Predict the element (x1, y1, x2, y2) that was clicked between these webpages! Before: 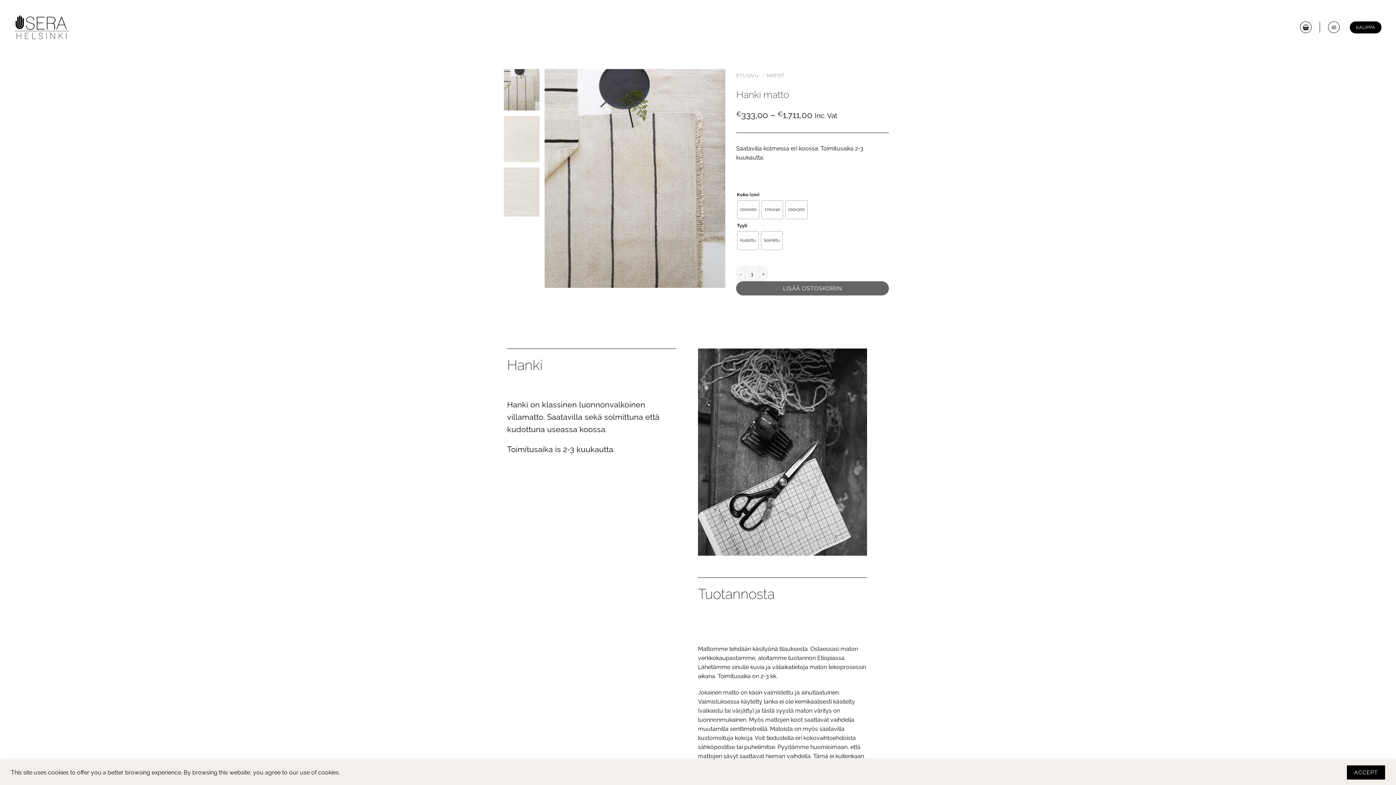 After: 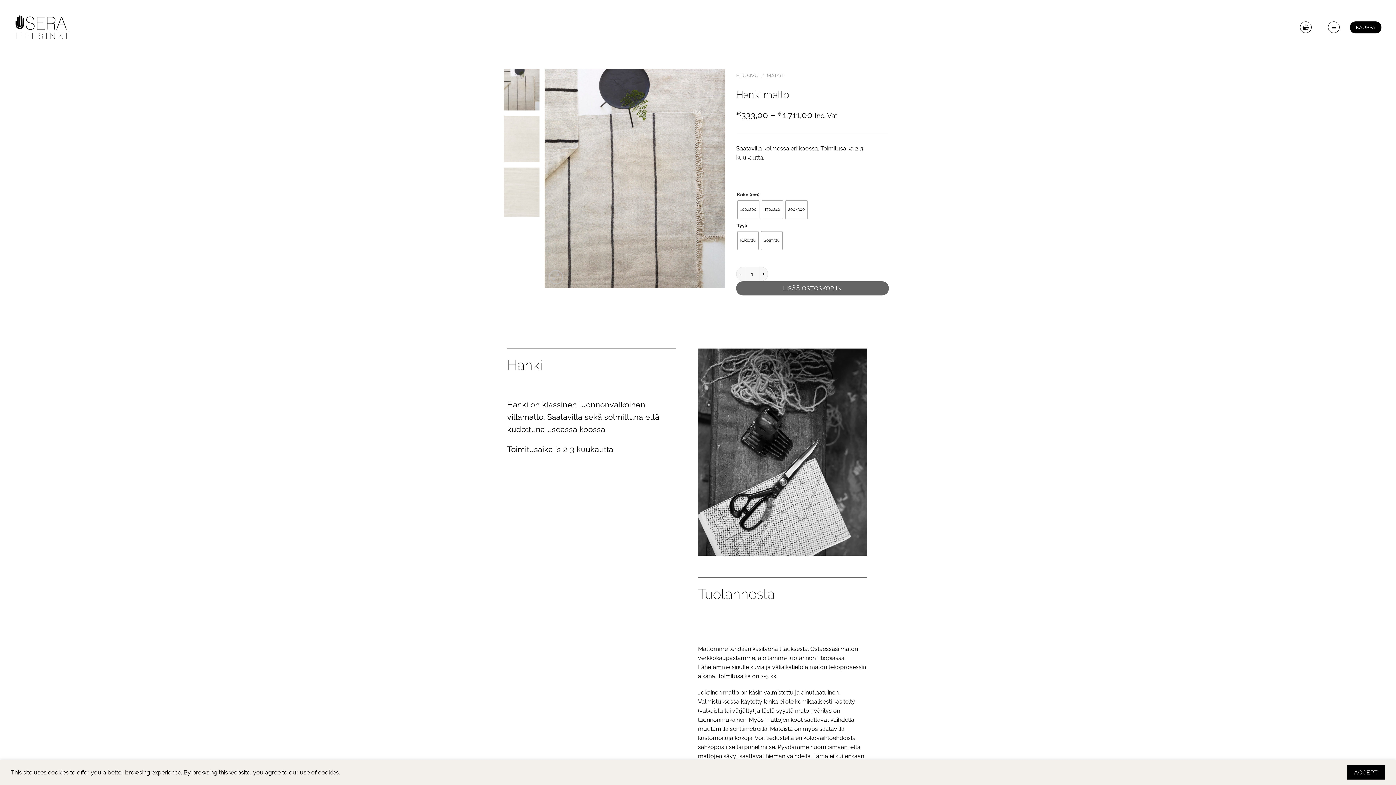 Action: bbox: (503, 69, 539, 110)